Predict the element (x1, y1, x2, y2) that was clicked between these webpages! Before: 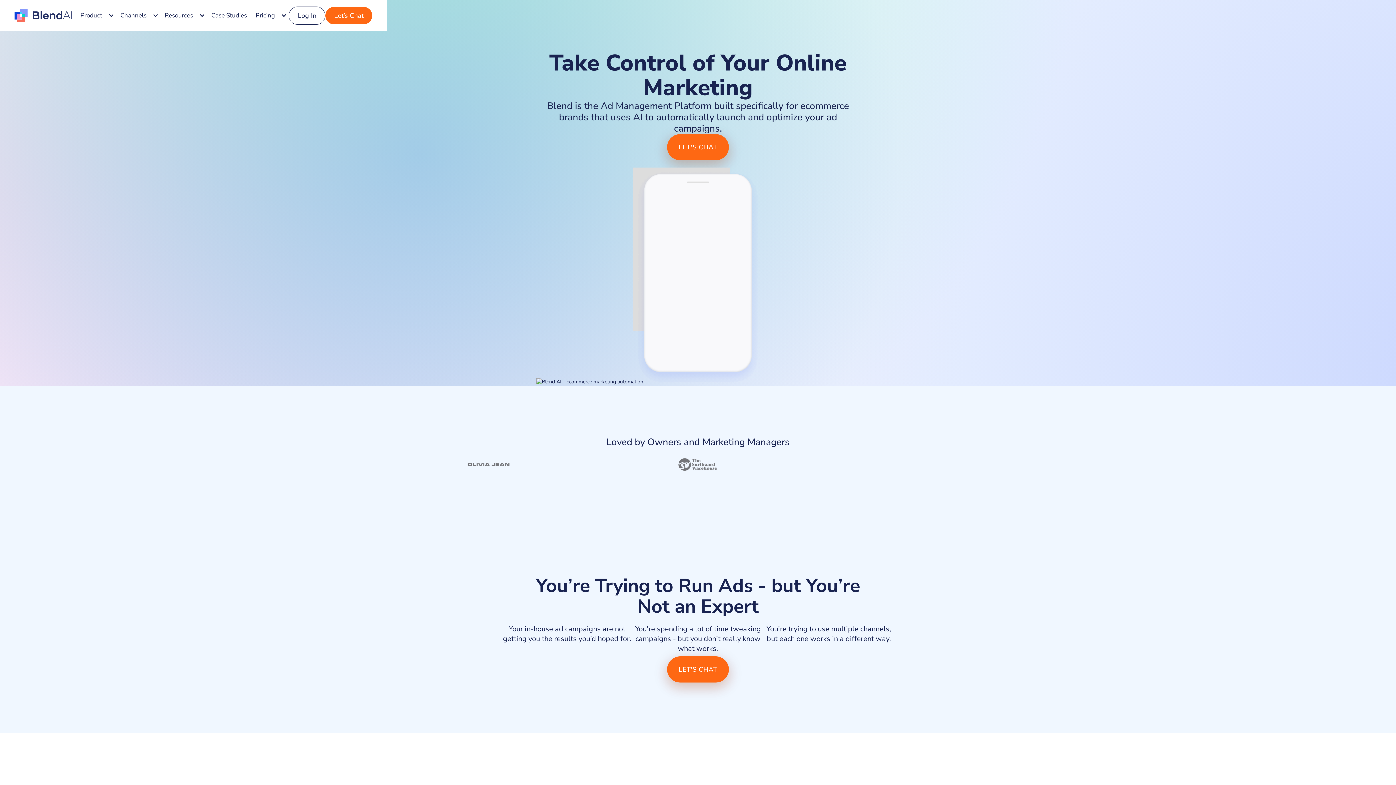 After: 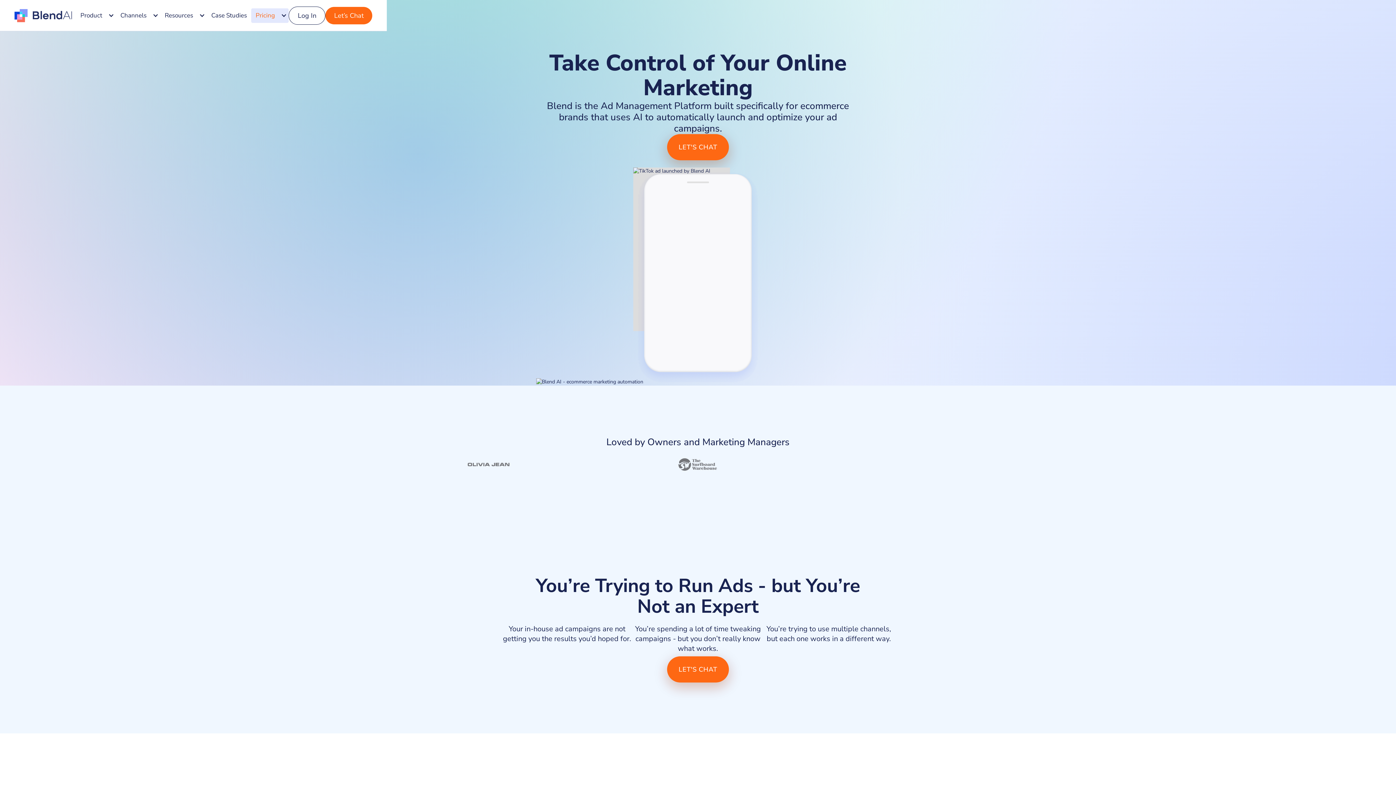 Action: bbox: (251, 8, 288, 22) label: Pricing